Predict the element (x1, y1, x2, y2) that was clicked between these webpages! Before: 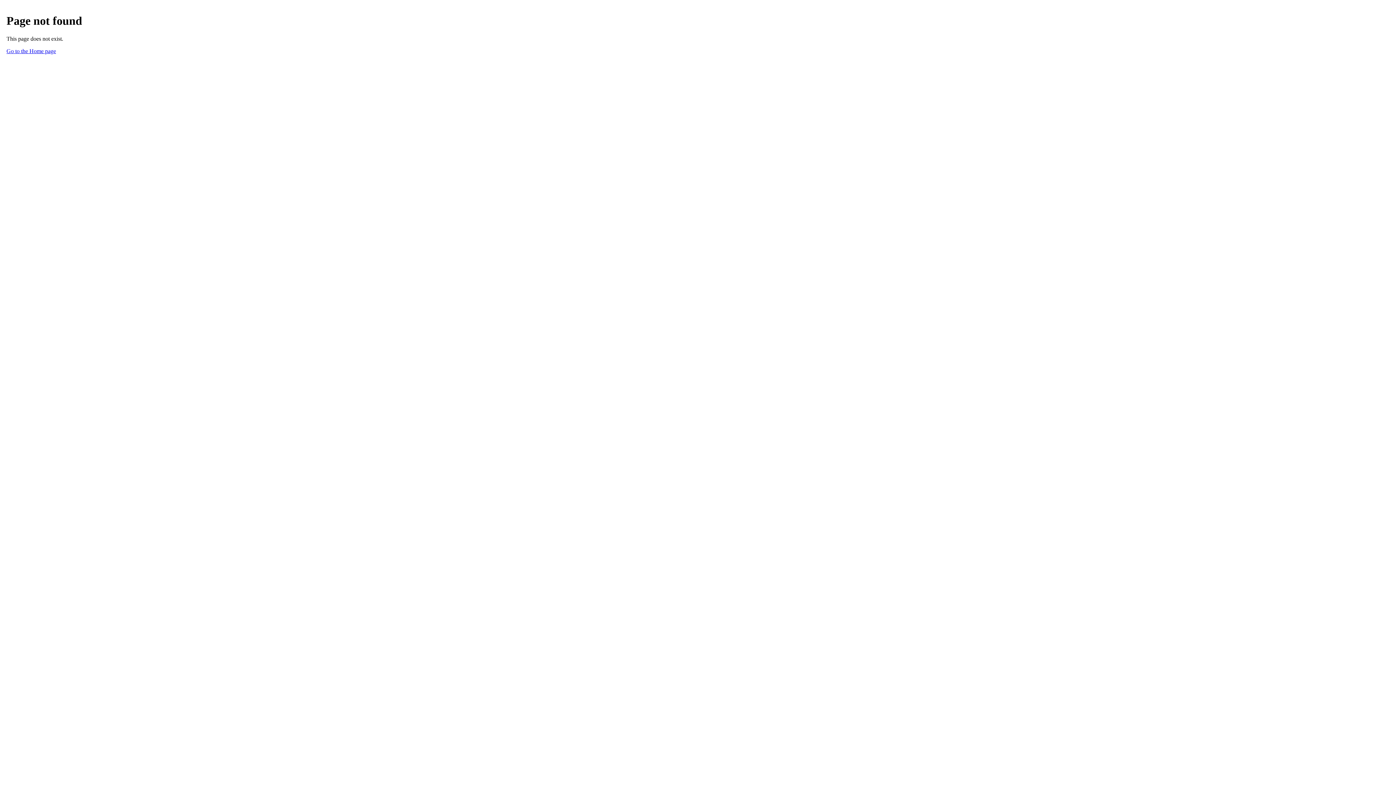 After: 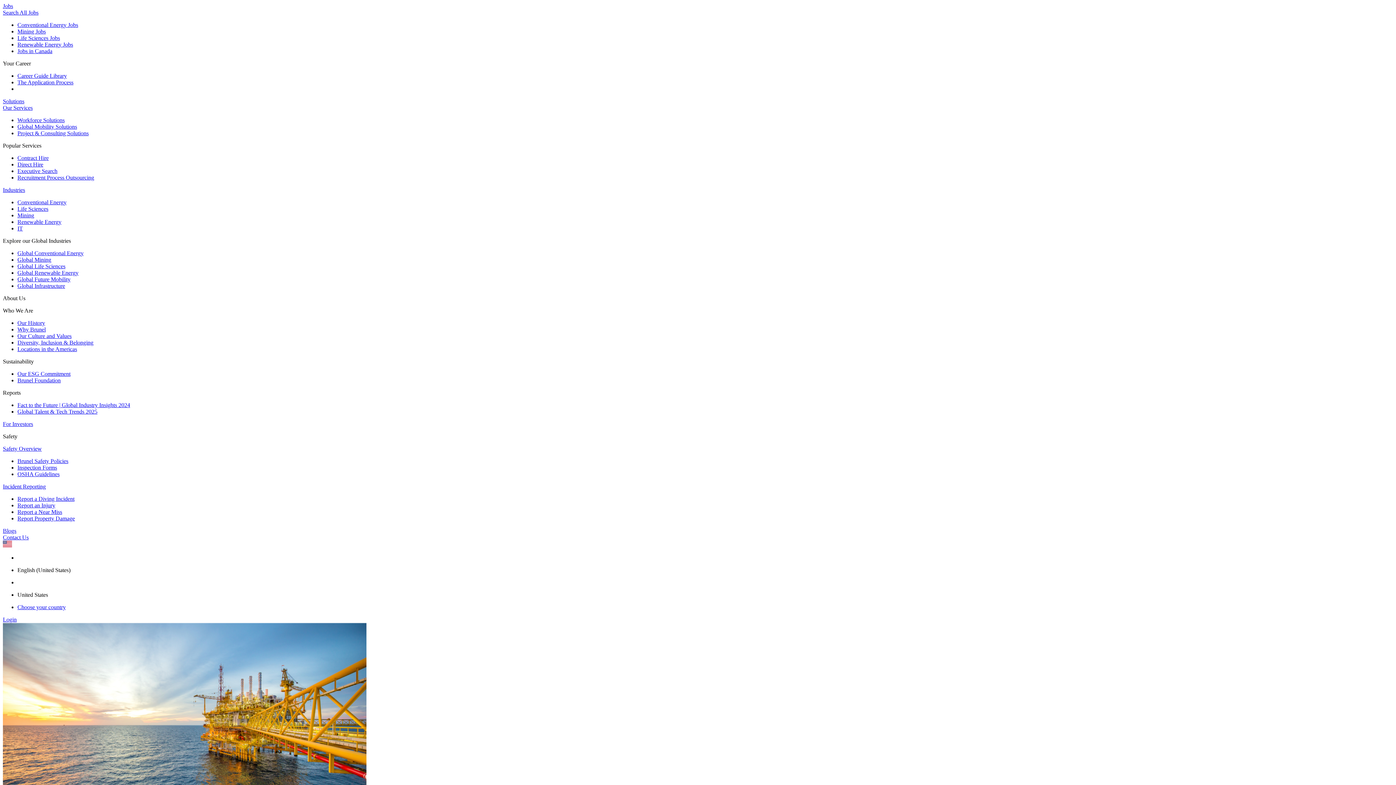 Action: label: Go to the Home page bbox: (6, 47, 56, 54)